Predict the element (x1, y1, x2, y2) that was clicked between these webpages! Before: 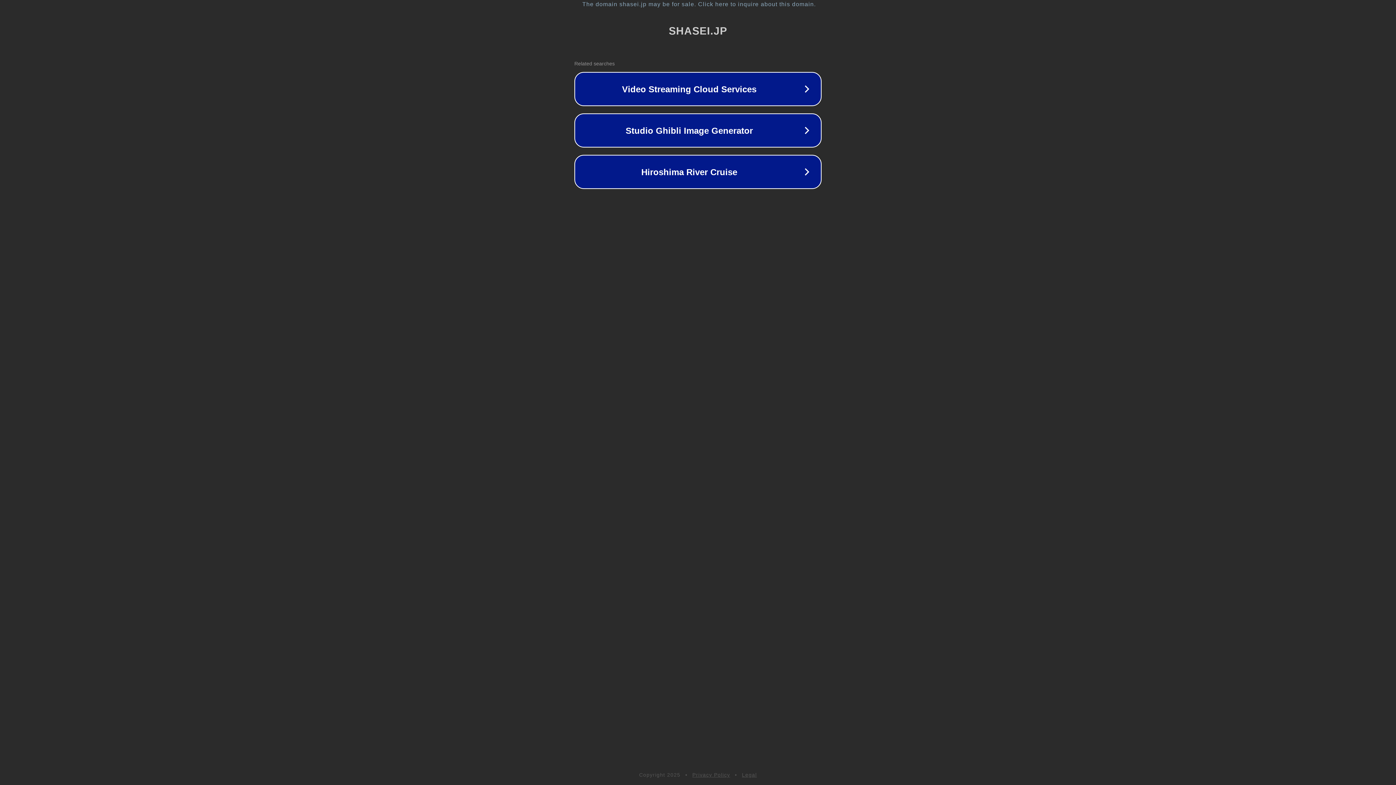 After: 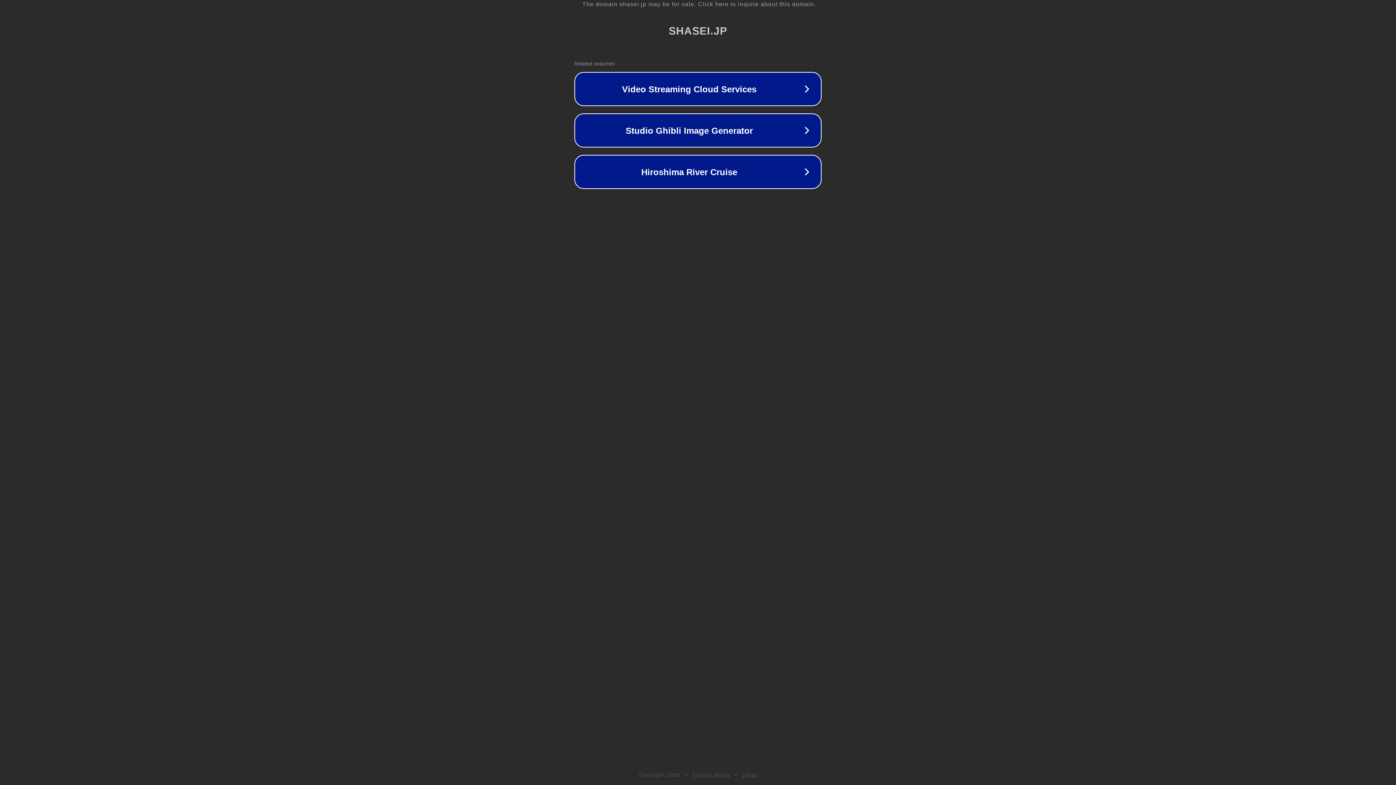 Action: bbox: (742, 772, 757, 778) label: Legal